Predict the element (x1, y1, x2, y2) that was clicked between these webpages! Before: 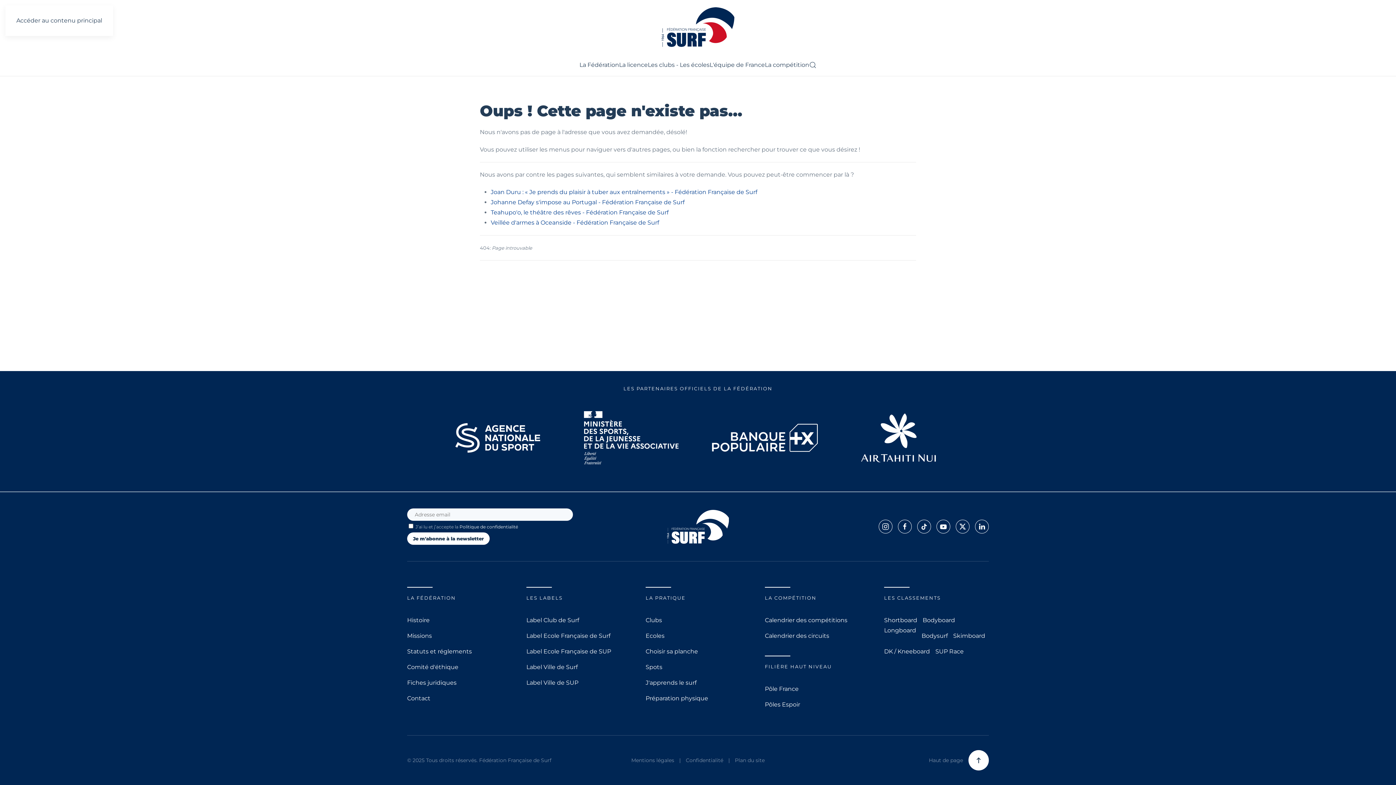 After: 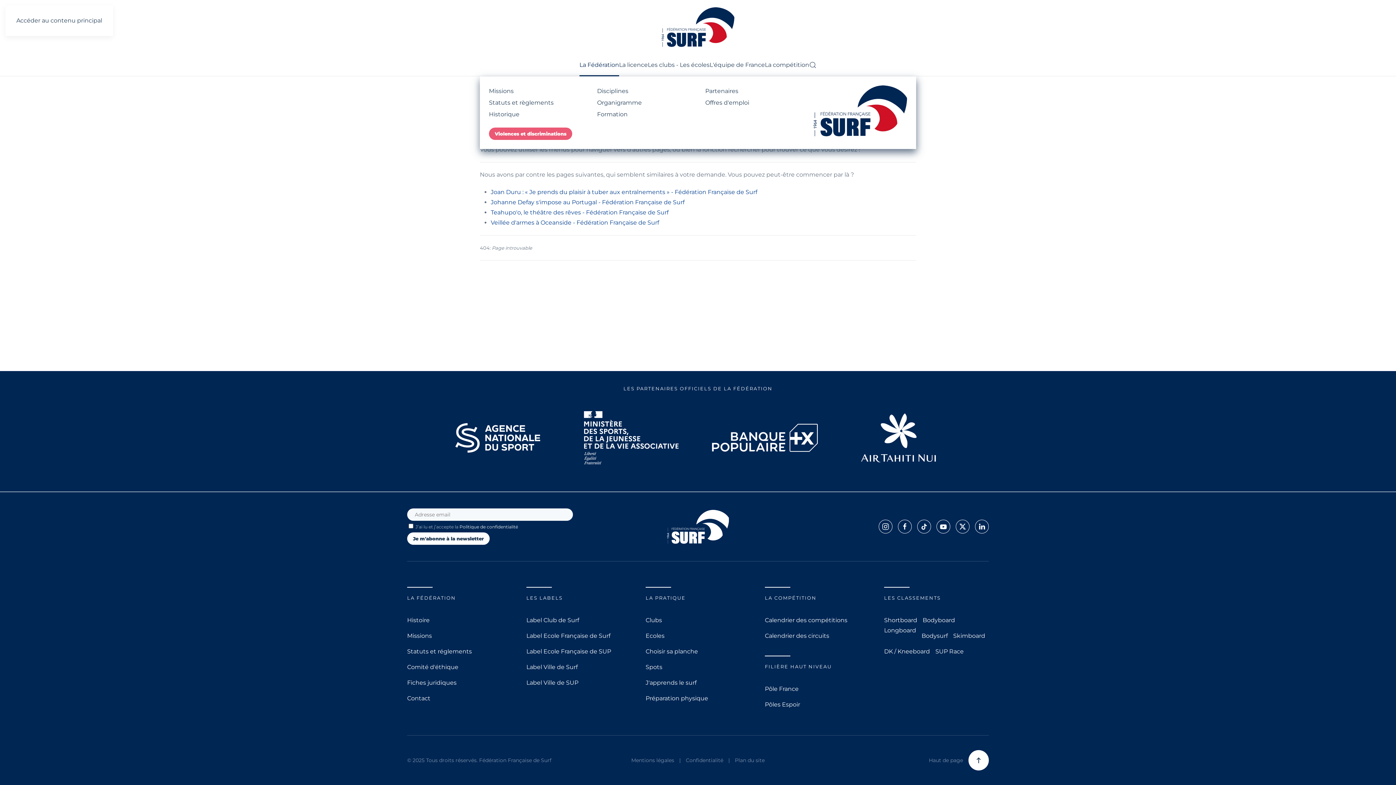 Action: label: La Fédération bbox: (579, 54, 619, 76)